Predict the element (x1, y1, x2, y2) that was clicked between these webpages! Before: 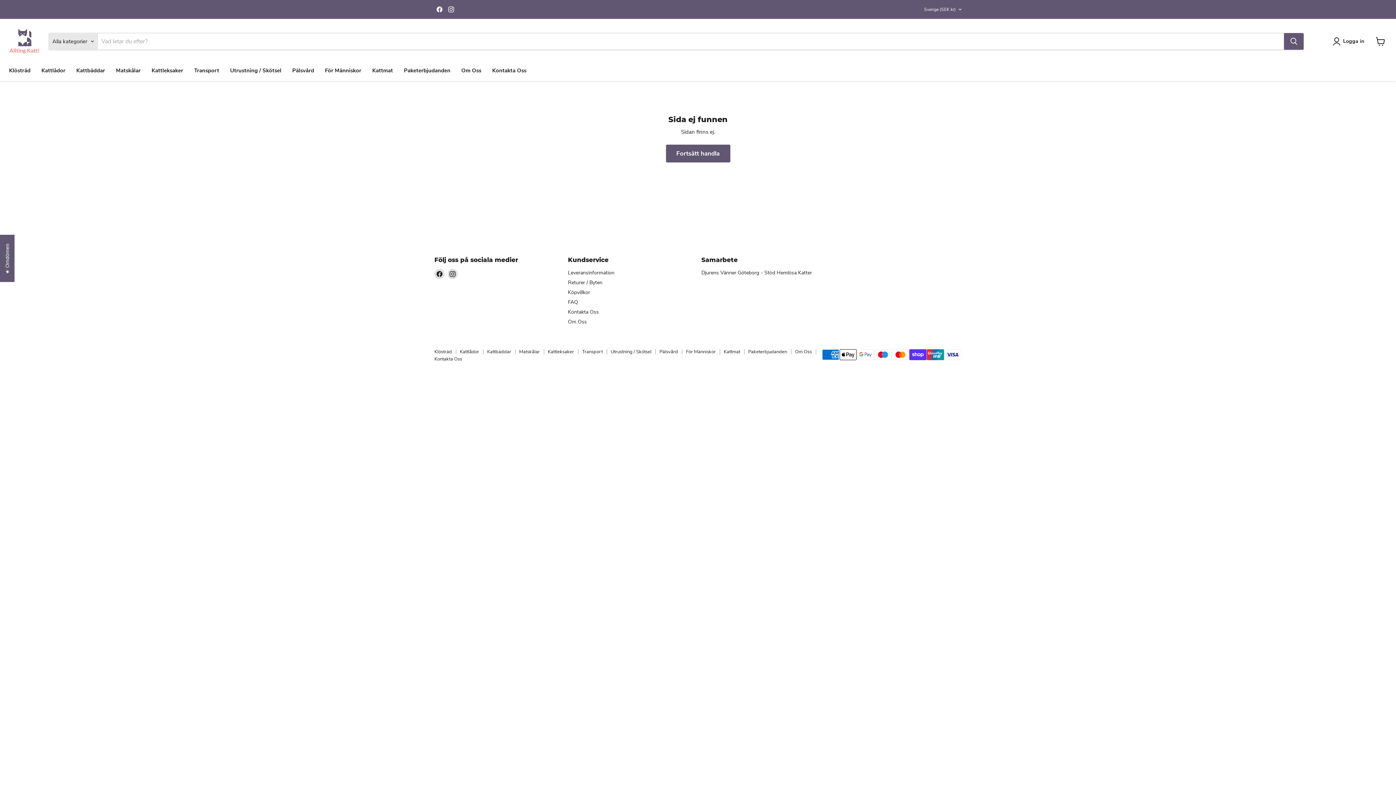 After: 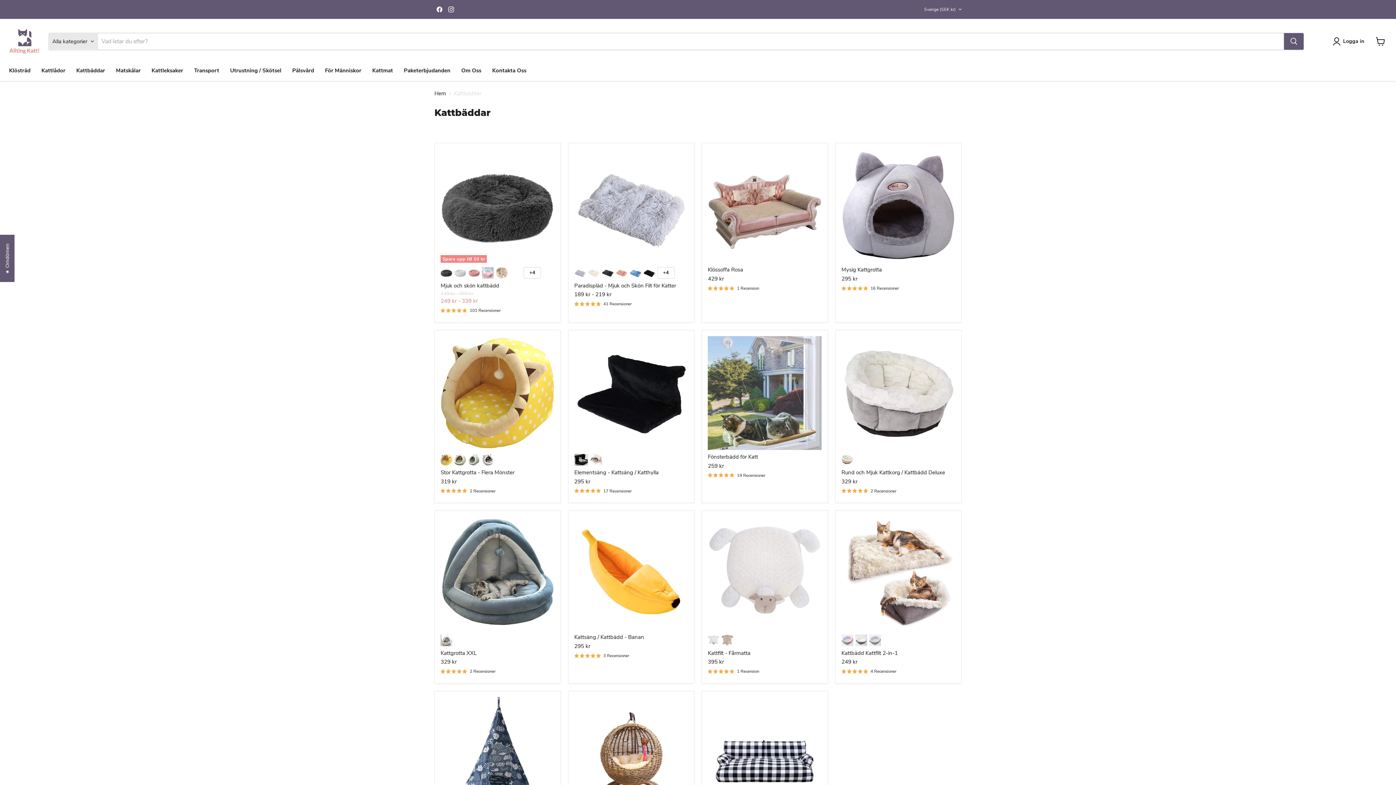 Action: label: Kattbäddar bbox: (487, 348, 511, 355)